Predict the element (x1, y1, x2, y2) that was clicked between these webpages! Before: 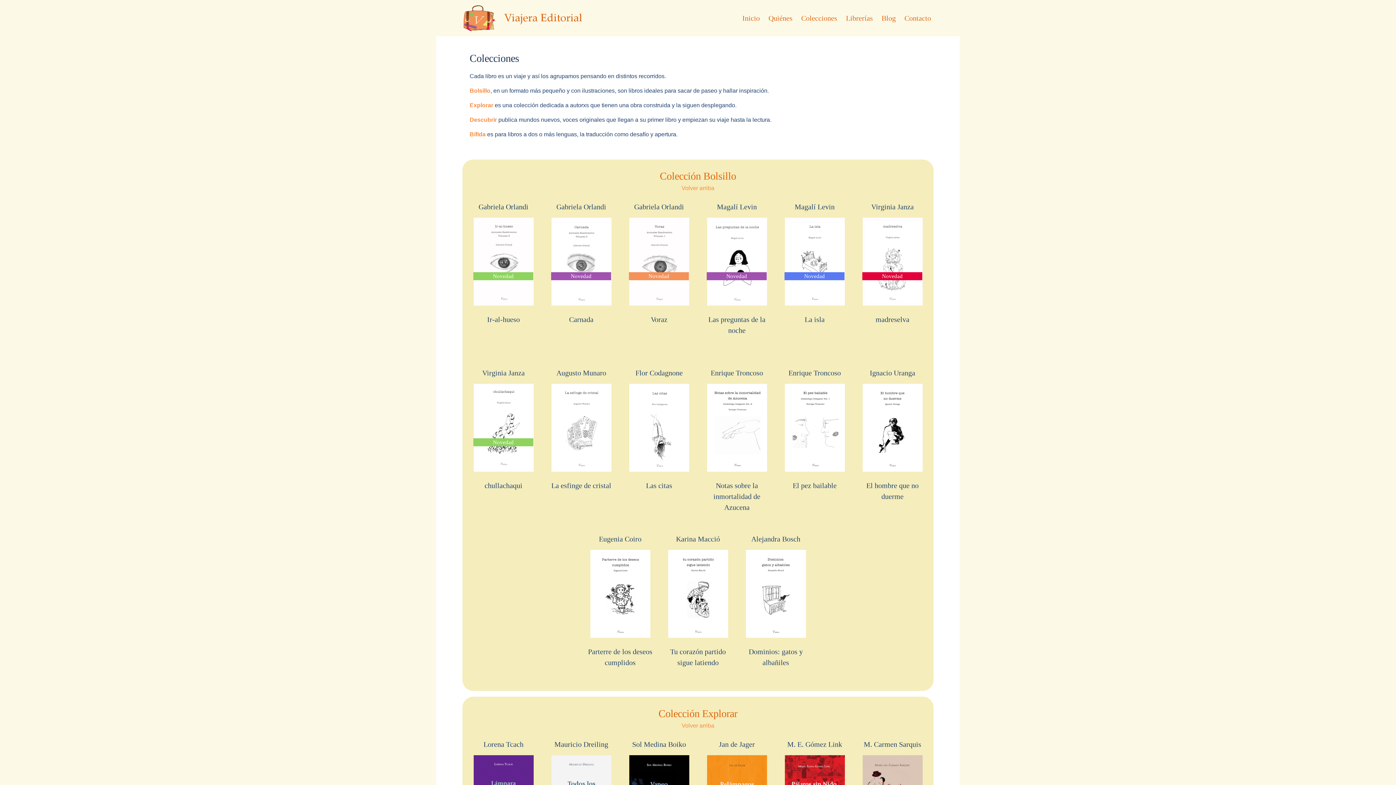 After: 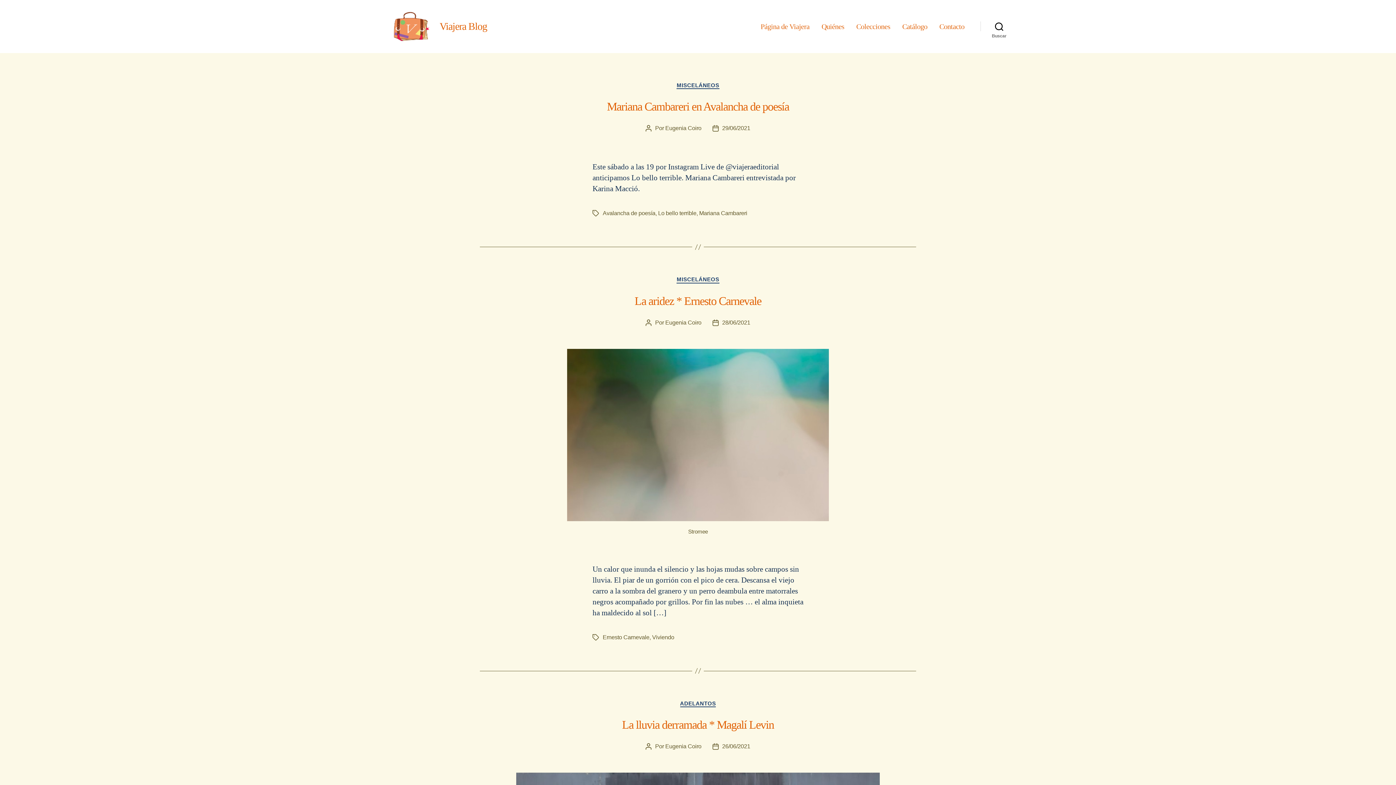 Action: label: Blog bbox: (881, 12, 896, 23)